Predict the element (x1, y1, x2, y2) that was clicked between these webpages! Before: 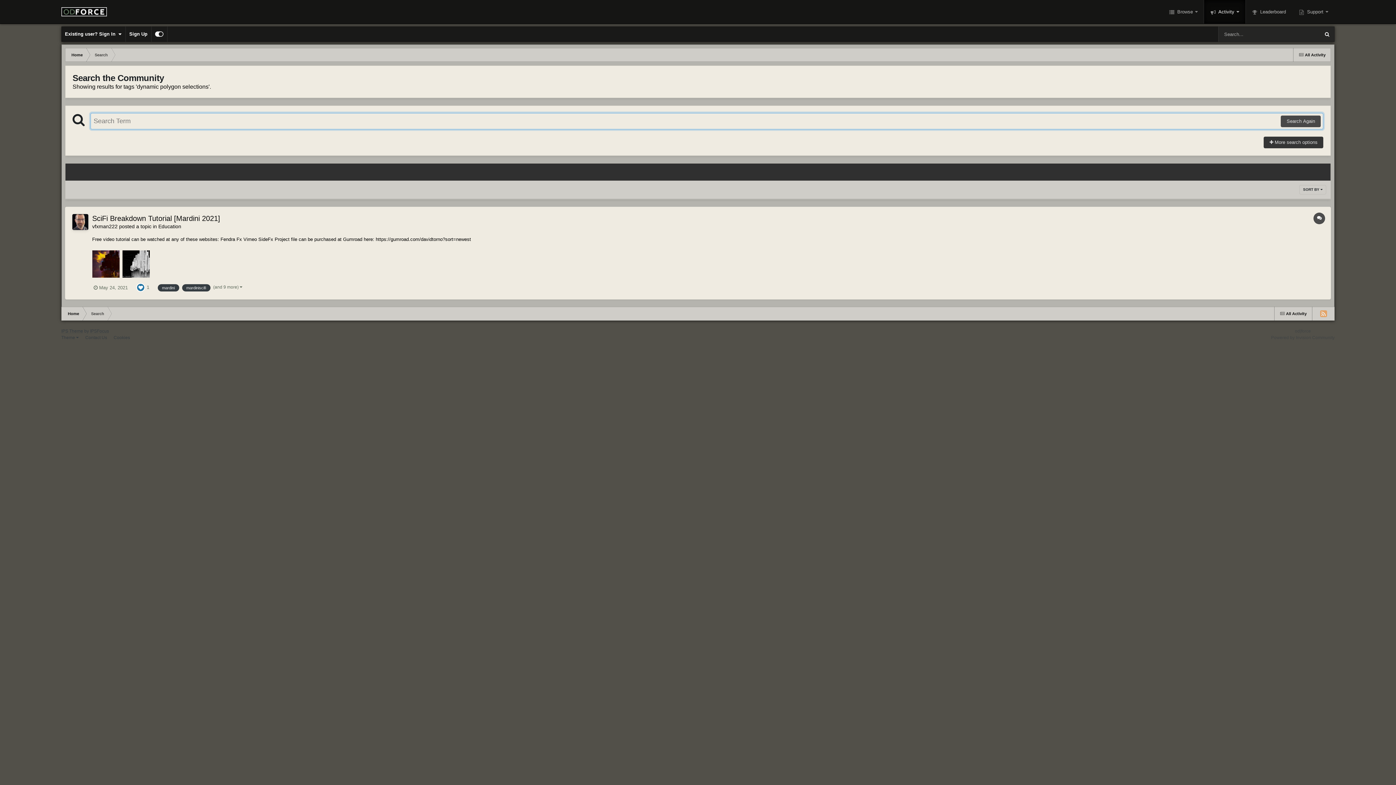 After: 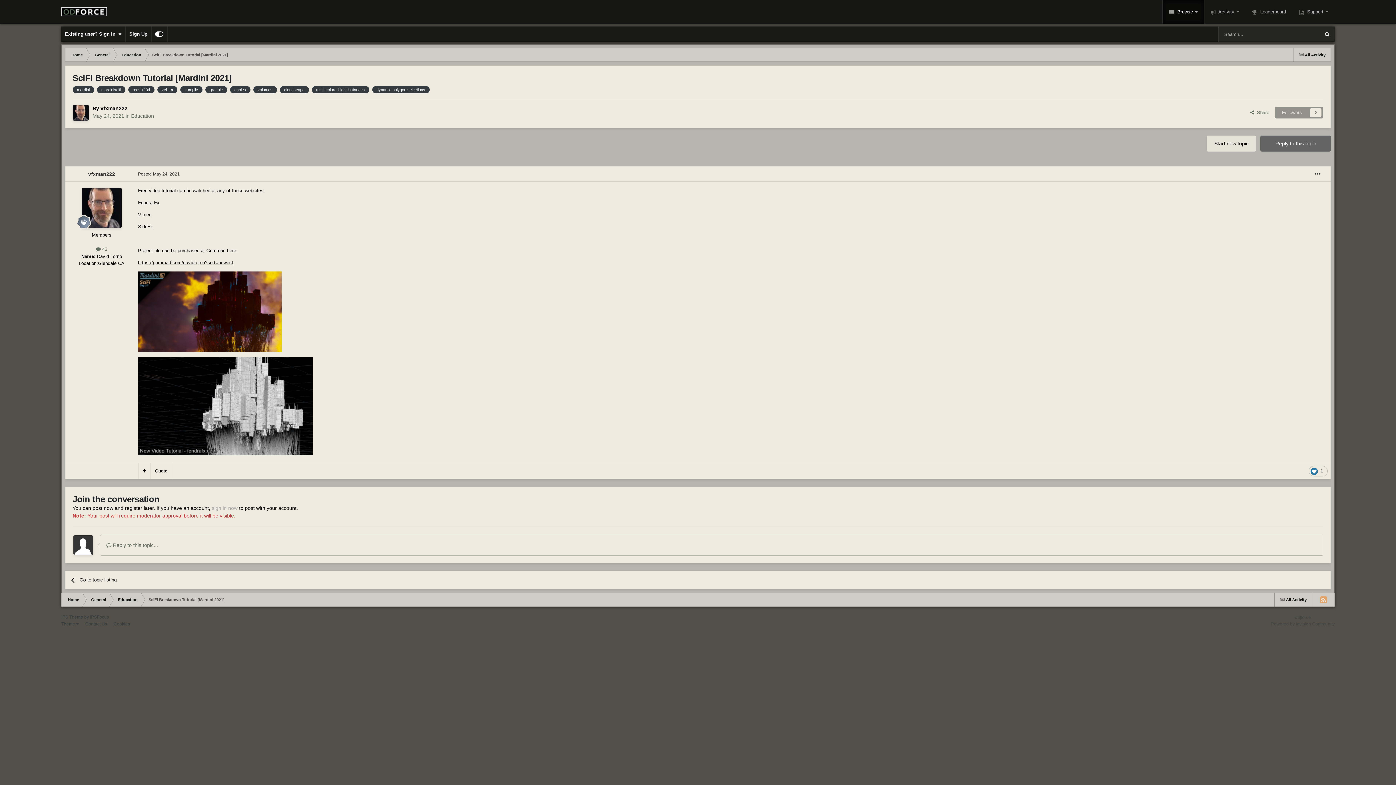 Action: bbox: (92, 214, 220, 222) label: SciFi Breakdown Tutorial [Mardini 2021]